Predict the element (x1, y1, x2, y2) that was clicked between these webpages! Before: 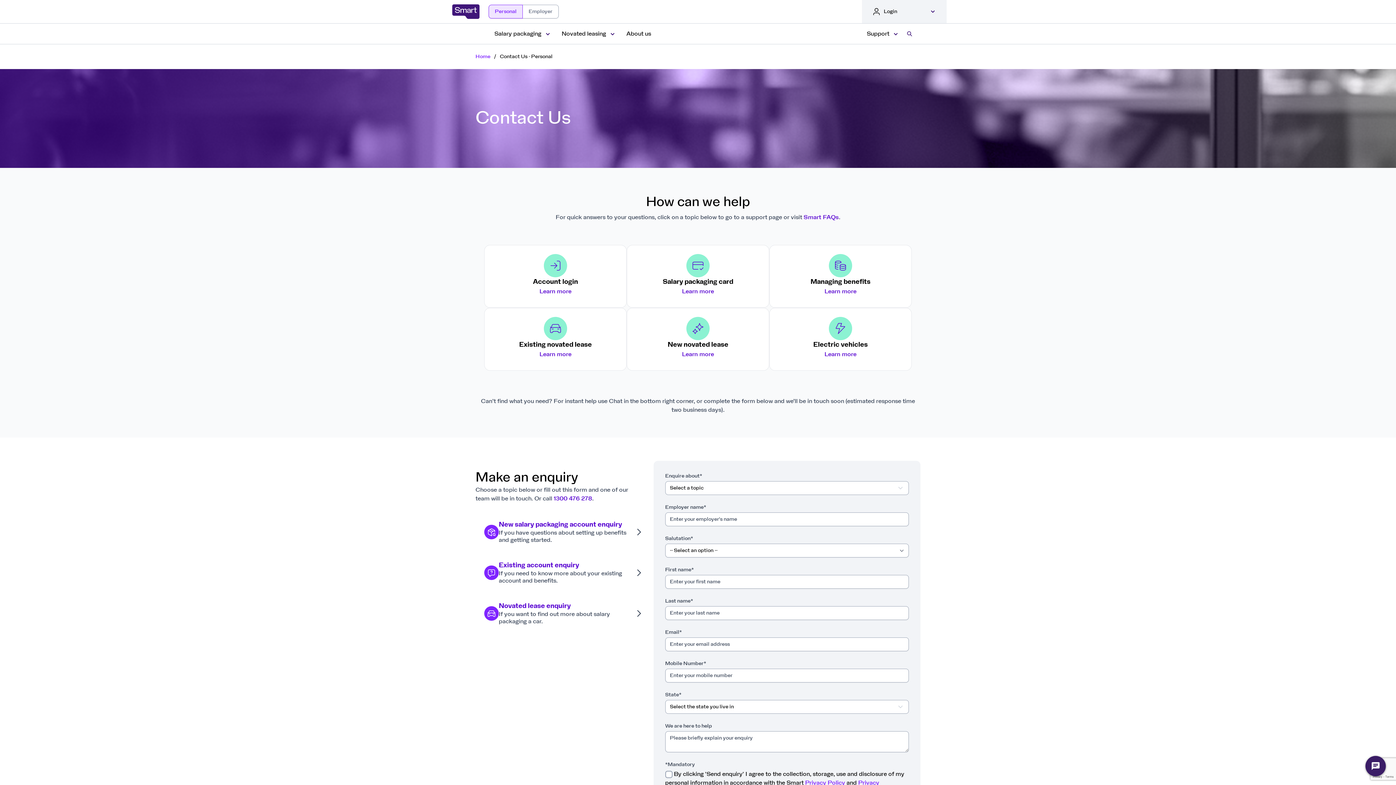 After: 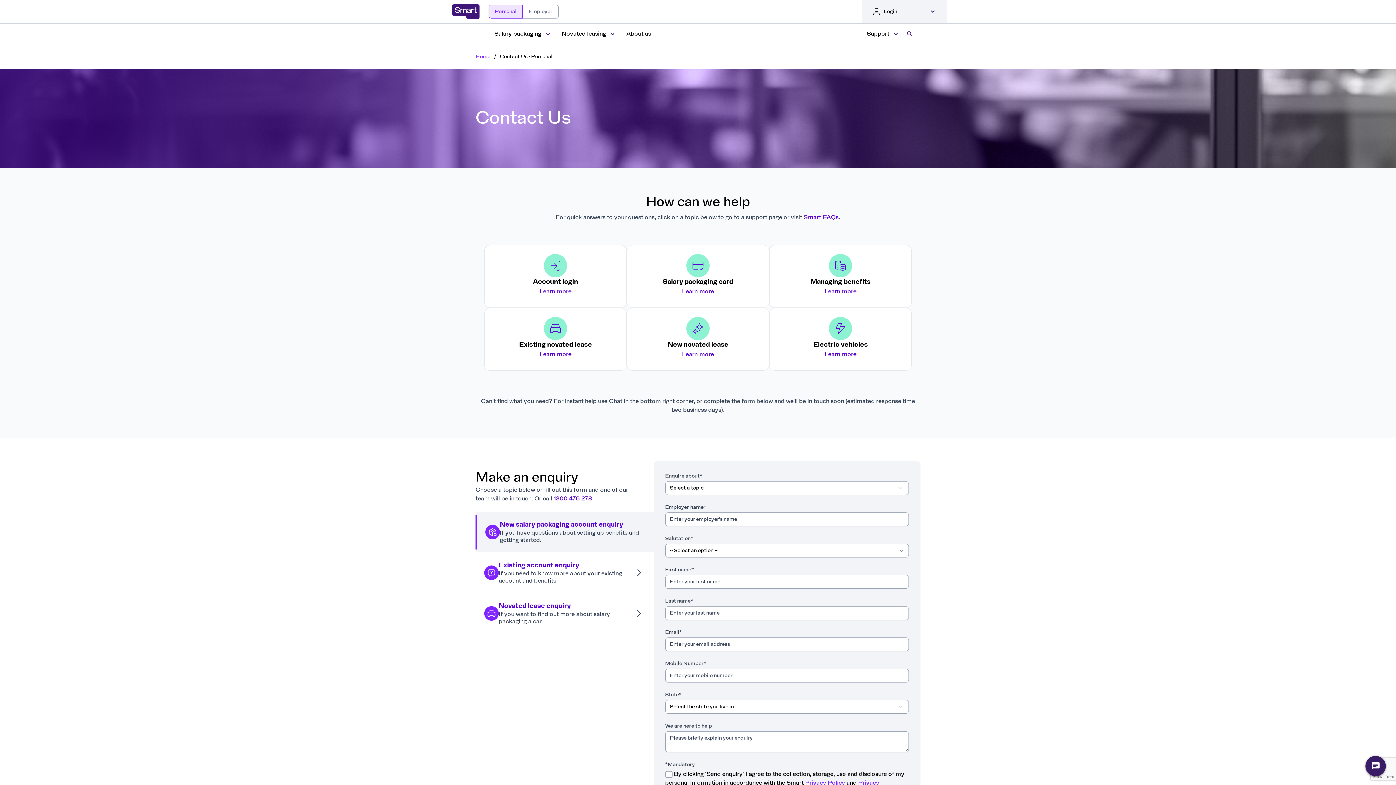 Action: bbox: (475, 514, 653, 549) label: New salary packaging account enquiry

If you have questions about setting up benefits and getting started.